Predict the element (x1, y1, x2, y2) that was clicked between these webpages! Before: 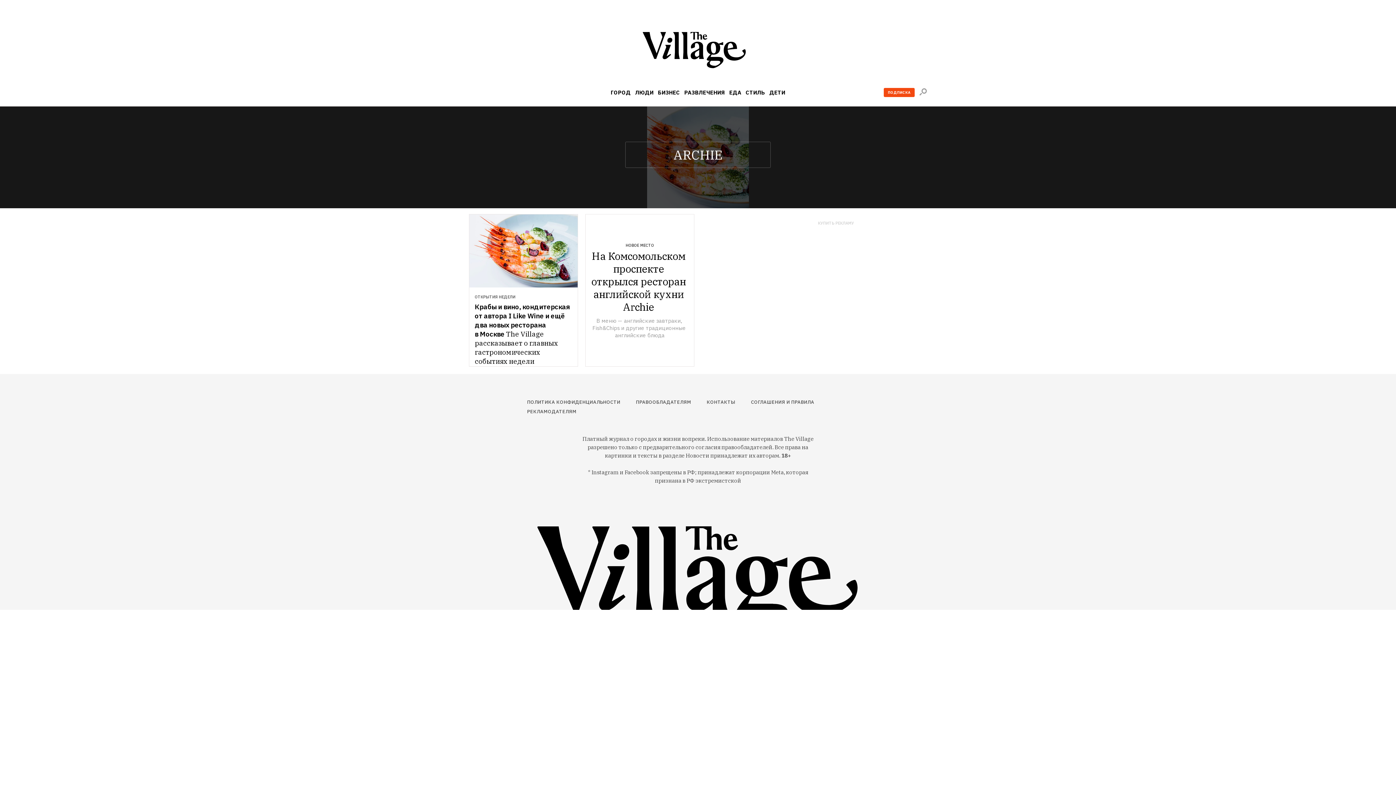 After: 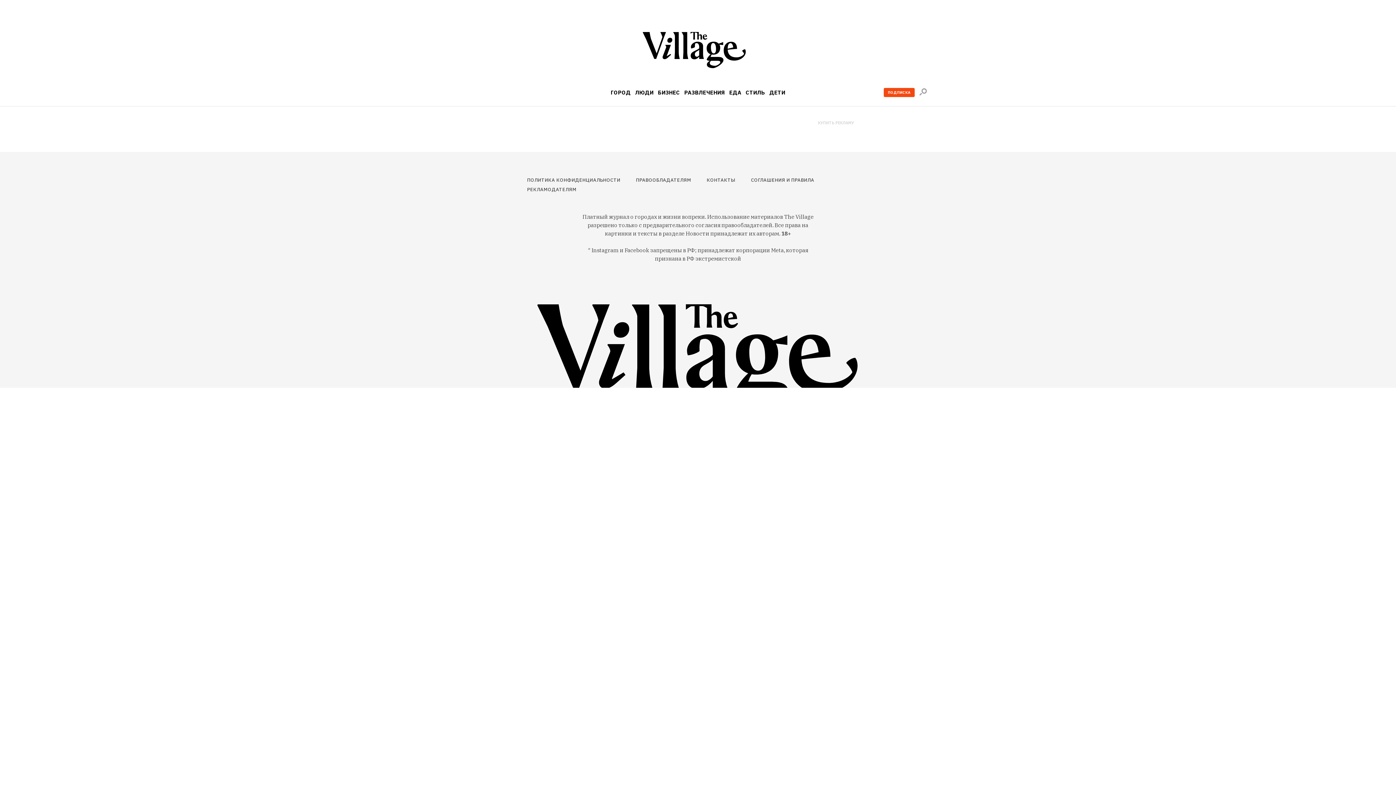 Action: bbox: (706, 397, 739, 407) label: КОНТАКТЫ